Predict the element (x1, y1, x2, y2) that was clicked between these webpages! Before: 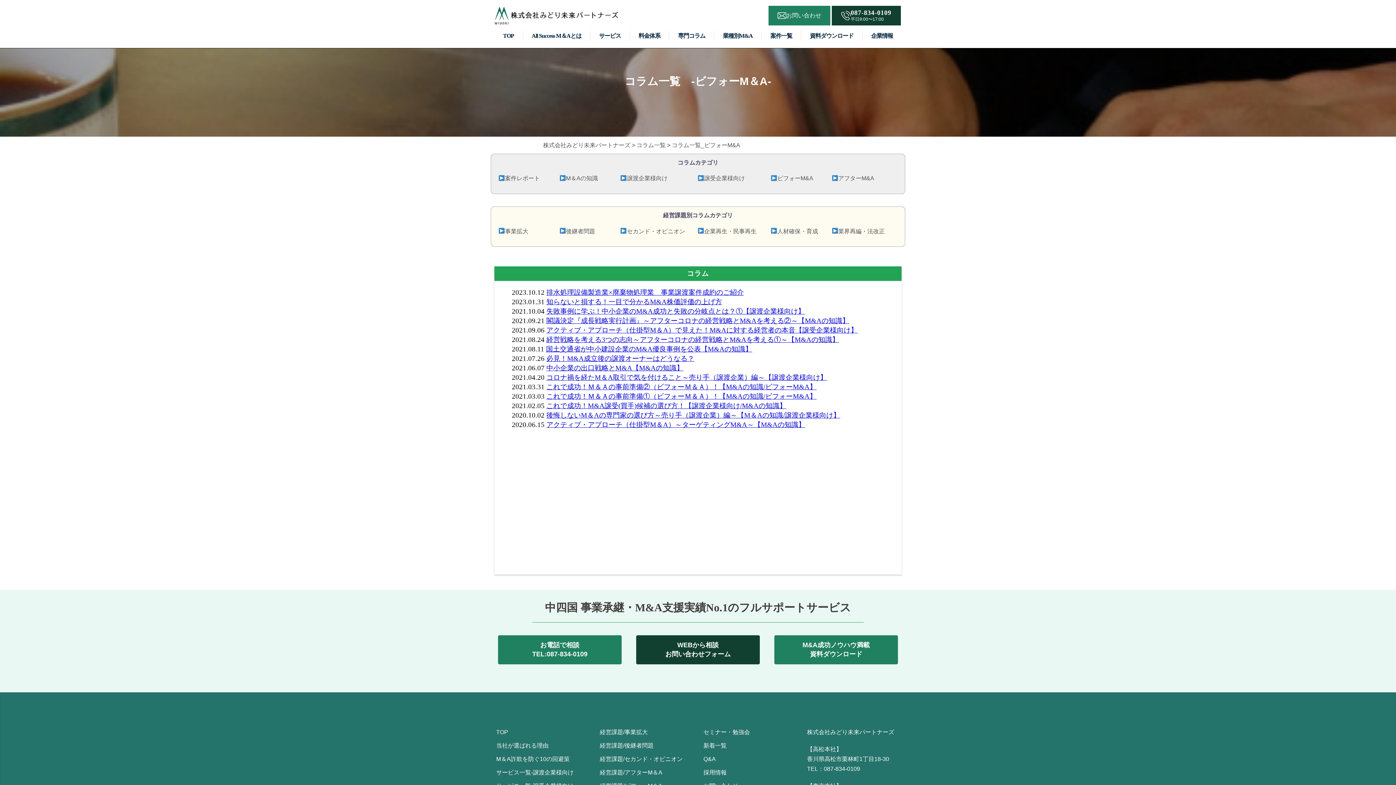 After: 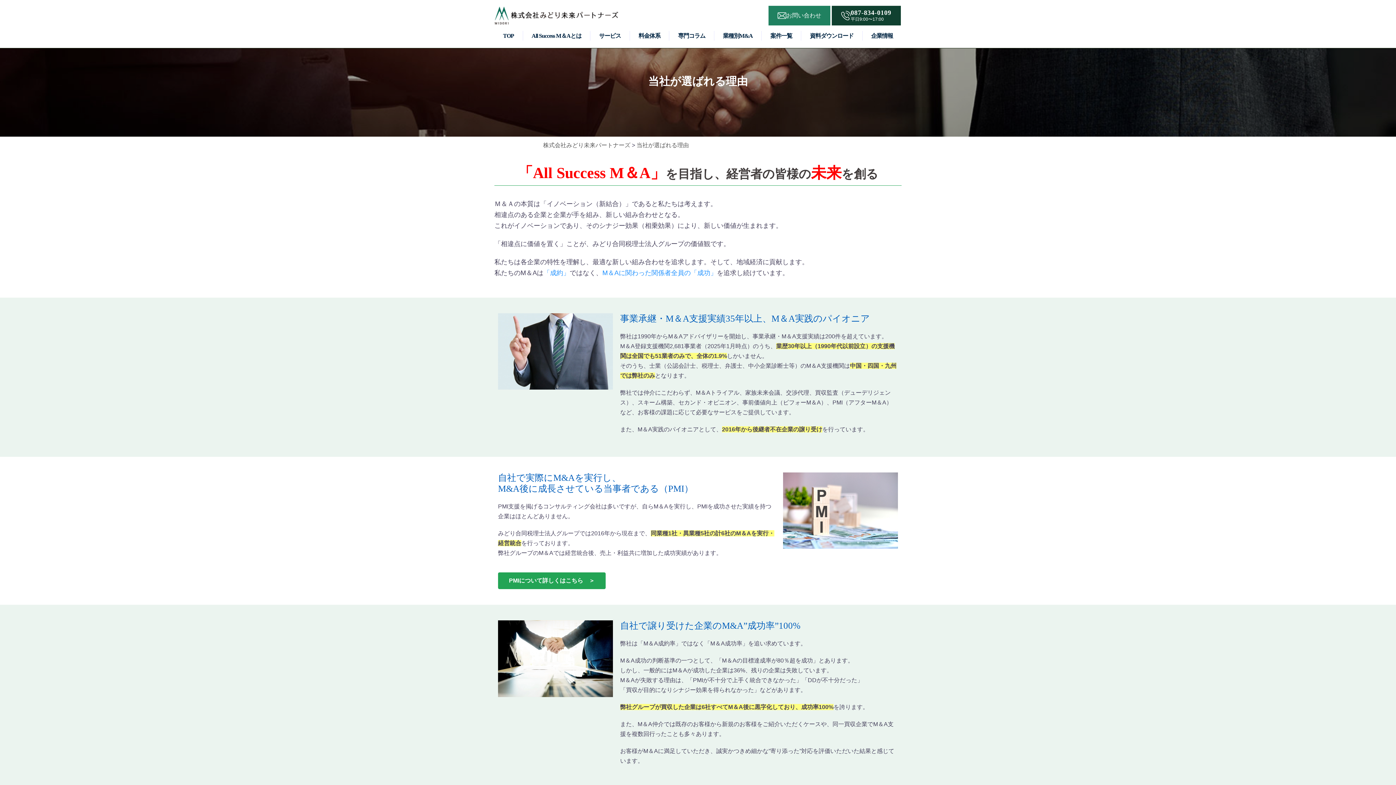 Action: bbox: (524, 30, 588, 40) label: All Success M＆Aとは